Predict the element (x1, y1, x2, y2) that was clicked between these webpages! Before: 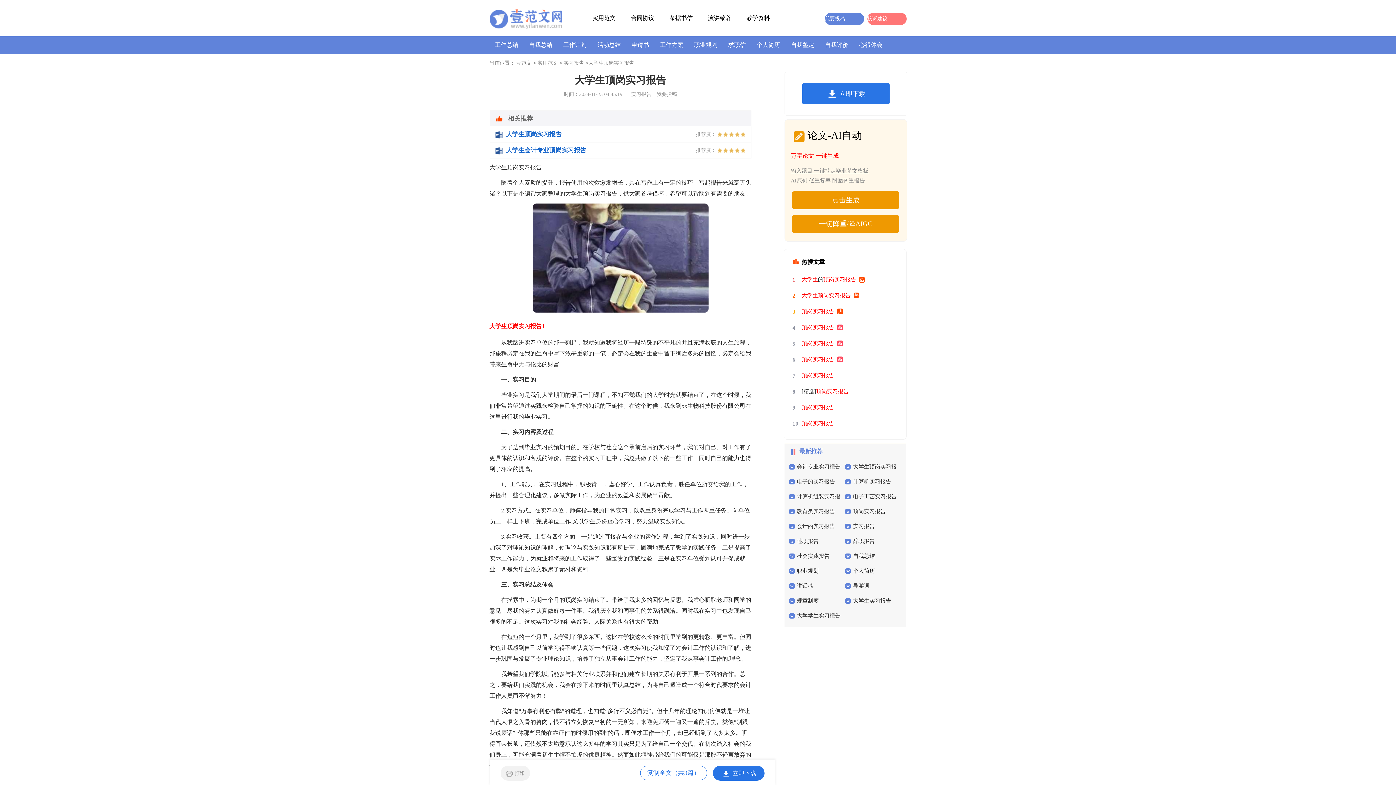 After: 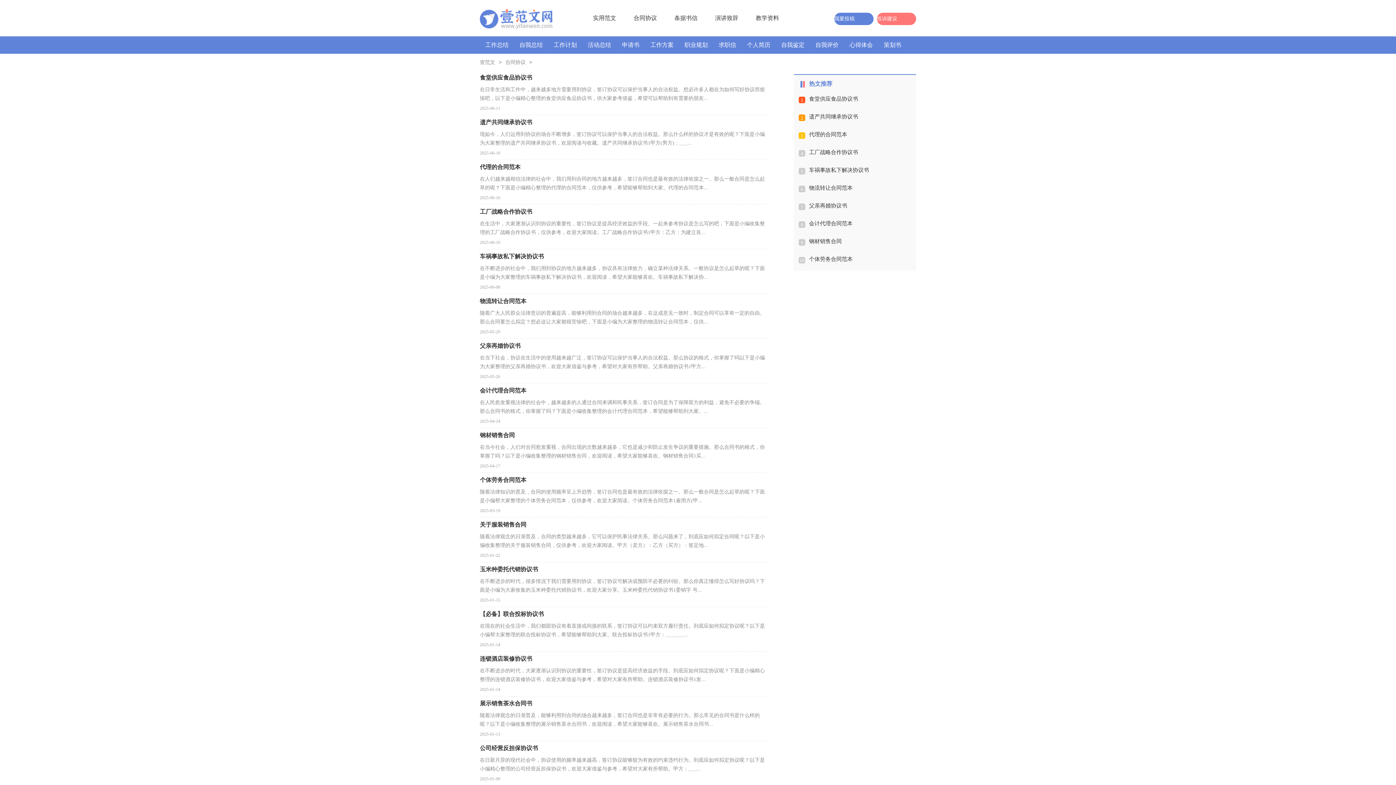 Action: bbox: (631, 14, 654, 21) label: 合同协议